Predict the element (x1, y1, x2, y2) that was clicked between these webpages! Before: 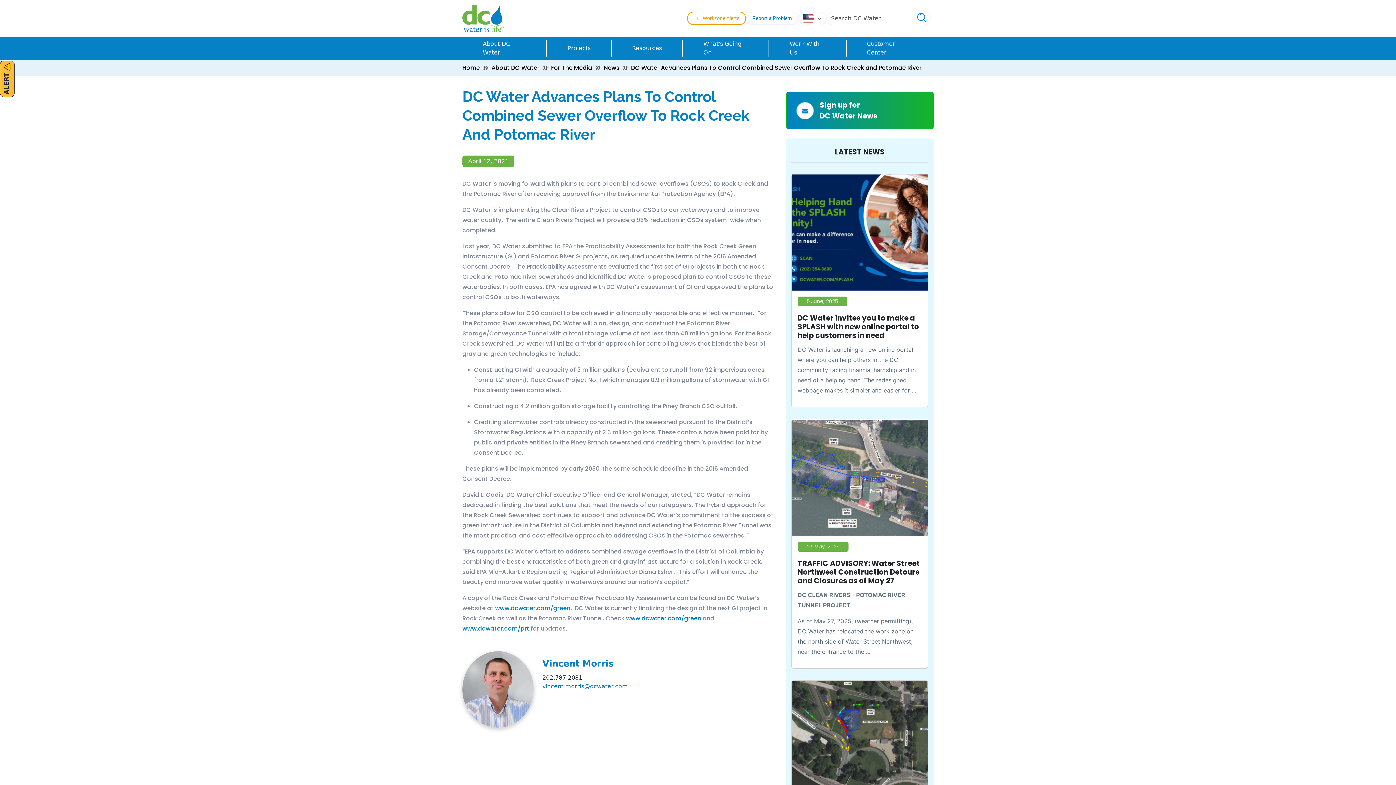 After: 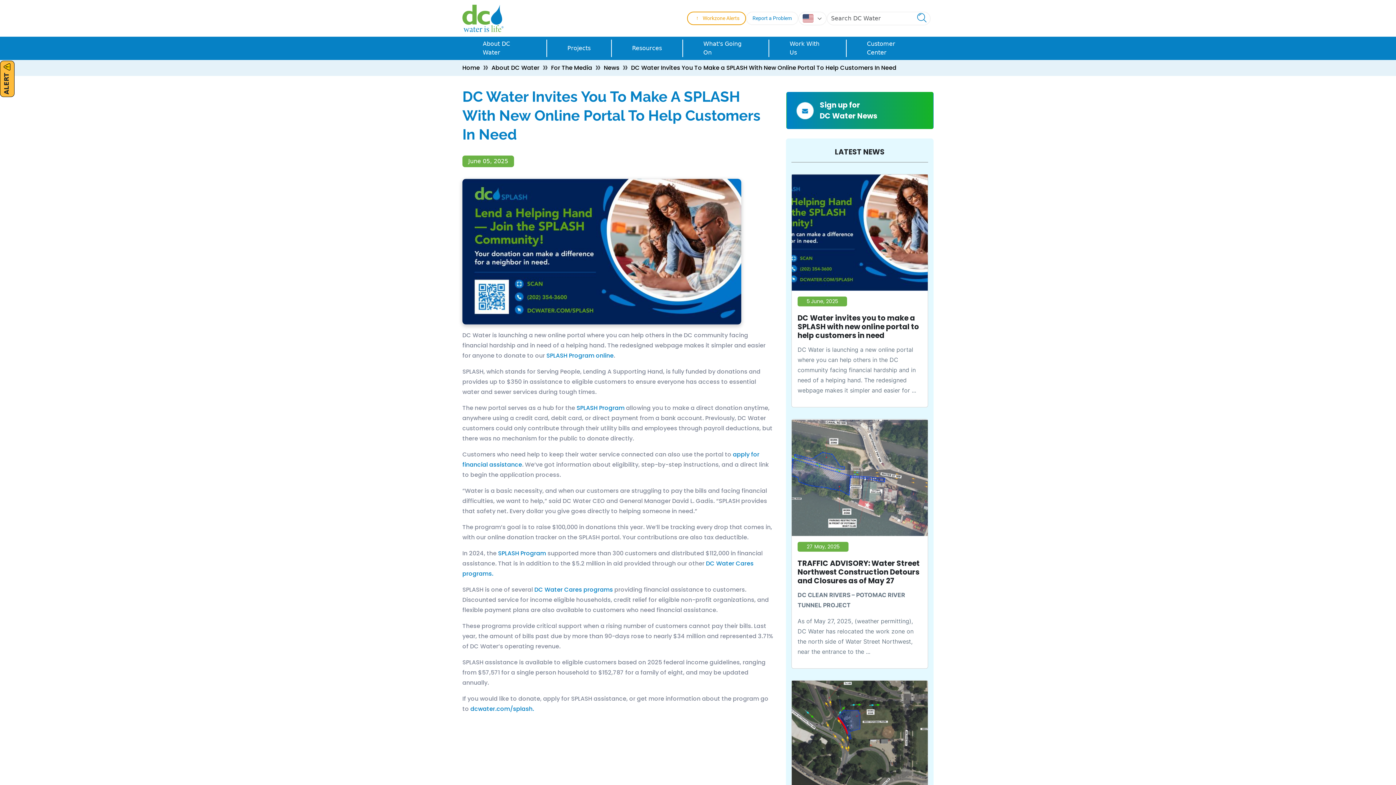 Action: label: DC Water invites you to make a SPLASH with new online portal to help customers in need bbox: (797, 313, 919, 340)